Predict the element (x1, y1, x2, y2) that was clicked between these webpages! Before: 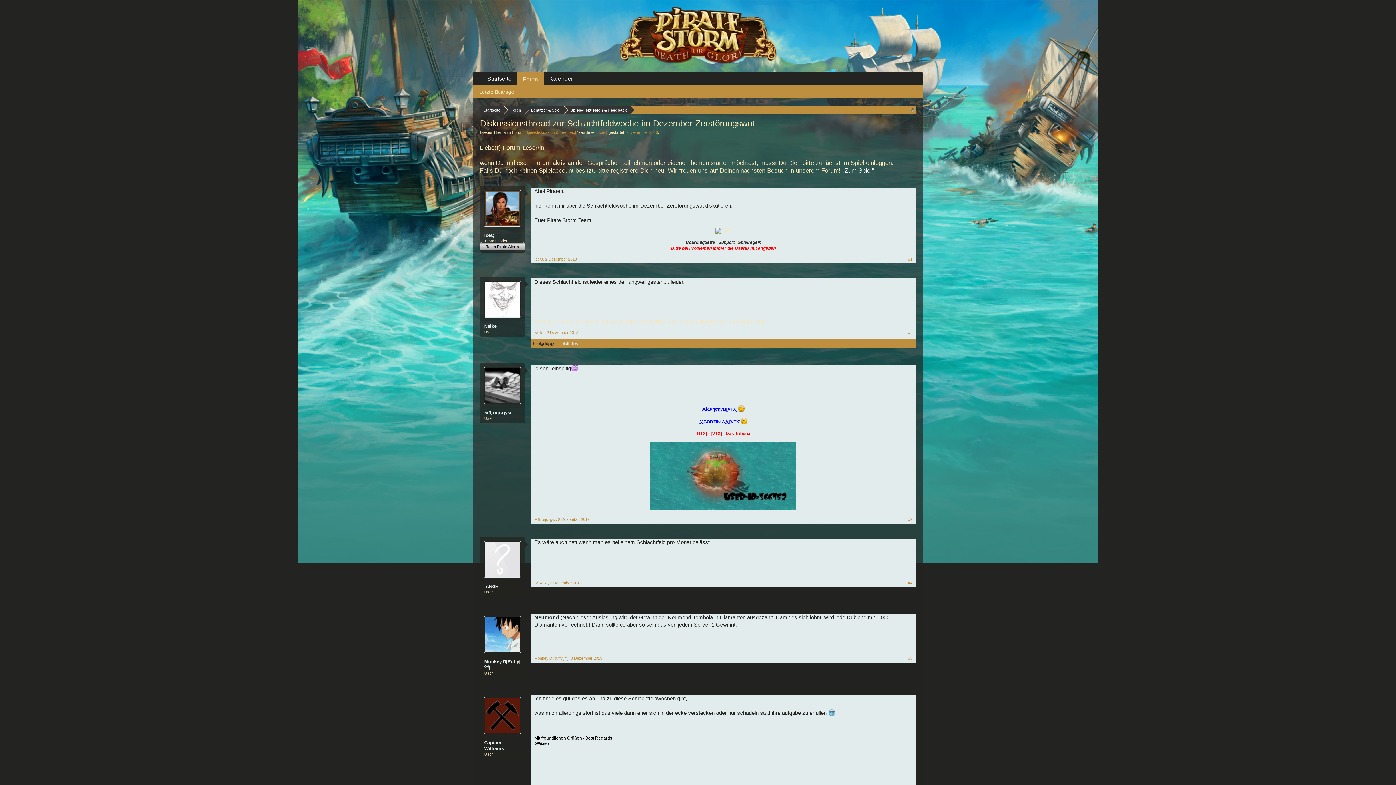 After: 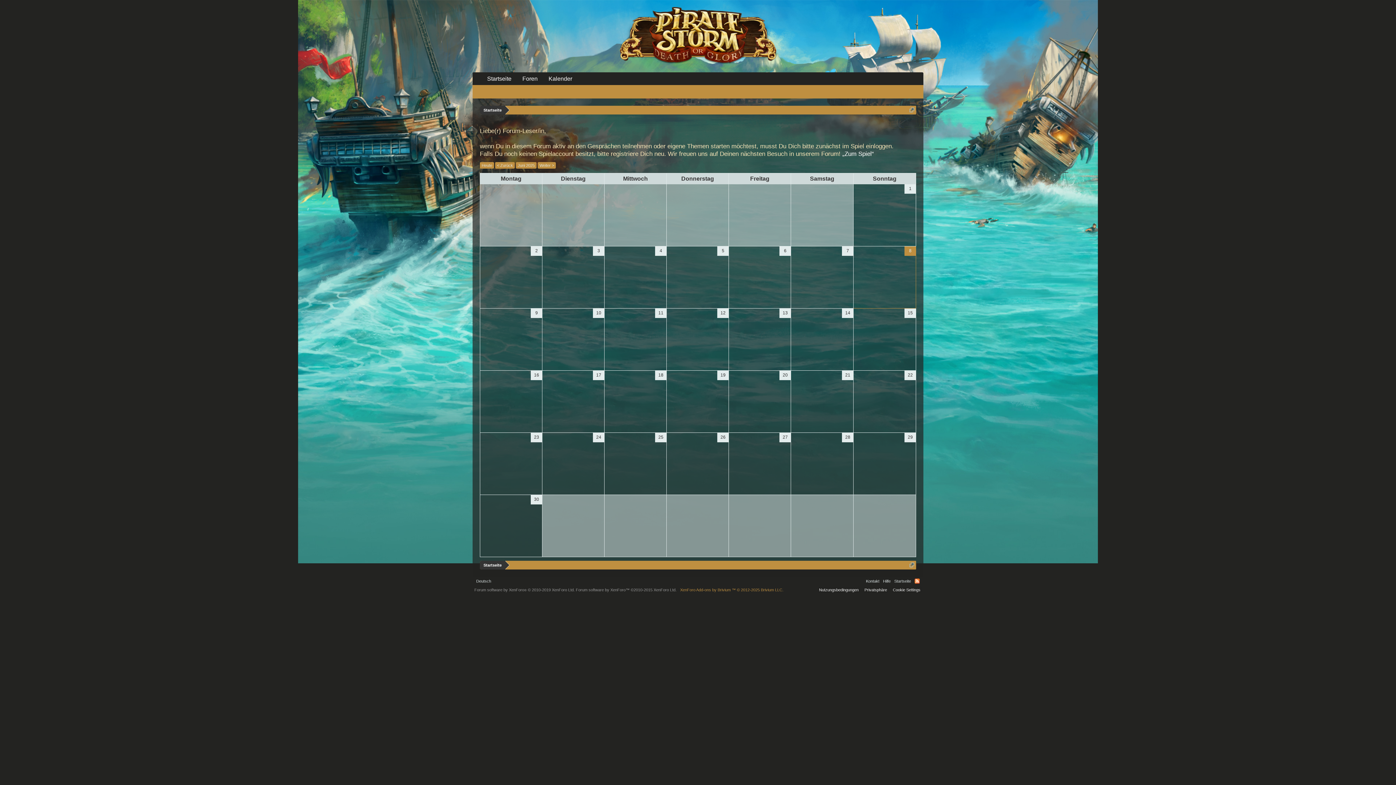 Action: label: Kalender bbox: (544, 72, 578, 85)